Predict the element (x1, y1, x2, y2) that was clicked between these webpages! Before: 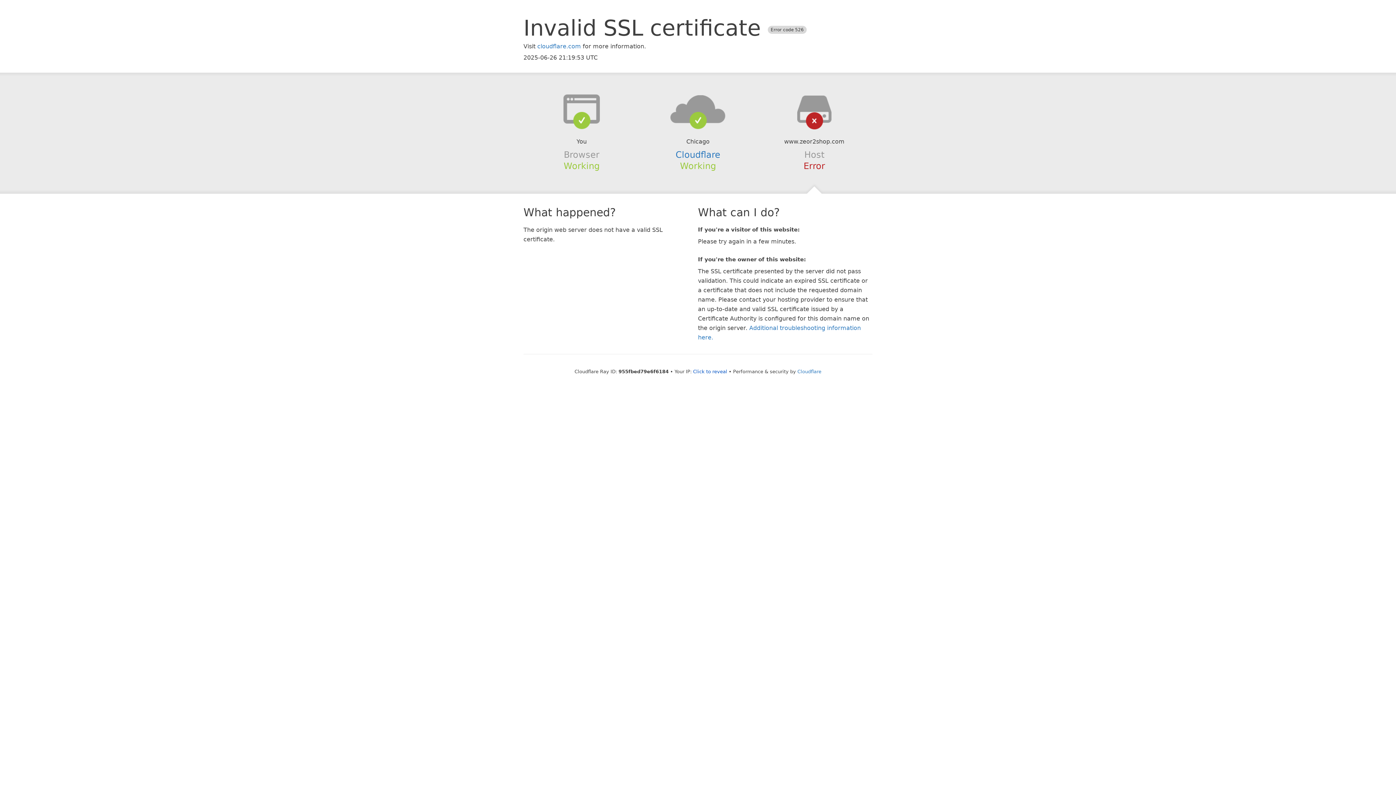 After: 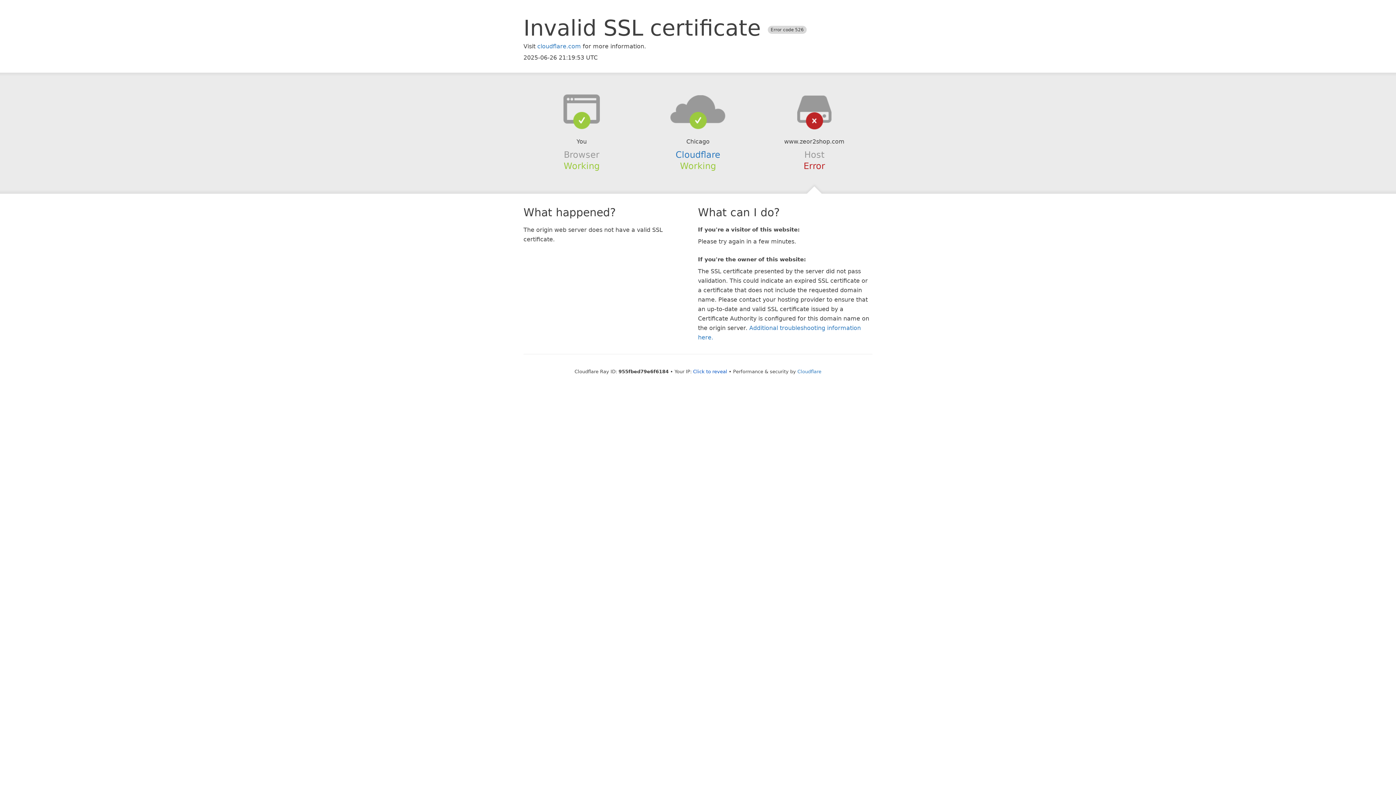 Action: bbox: (639, 94, 756, 123)